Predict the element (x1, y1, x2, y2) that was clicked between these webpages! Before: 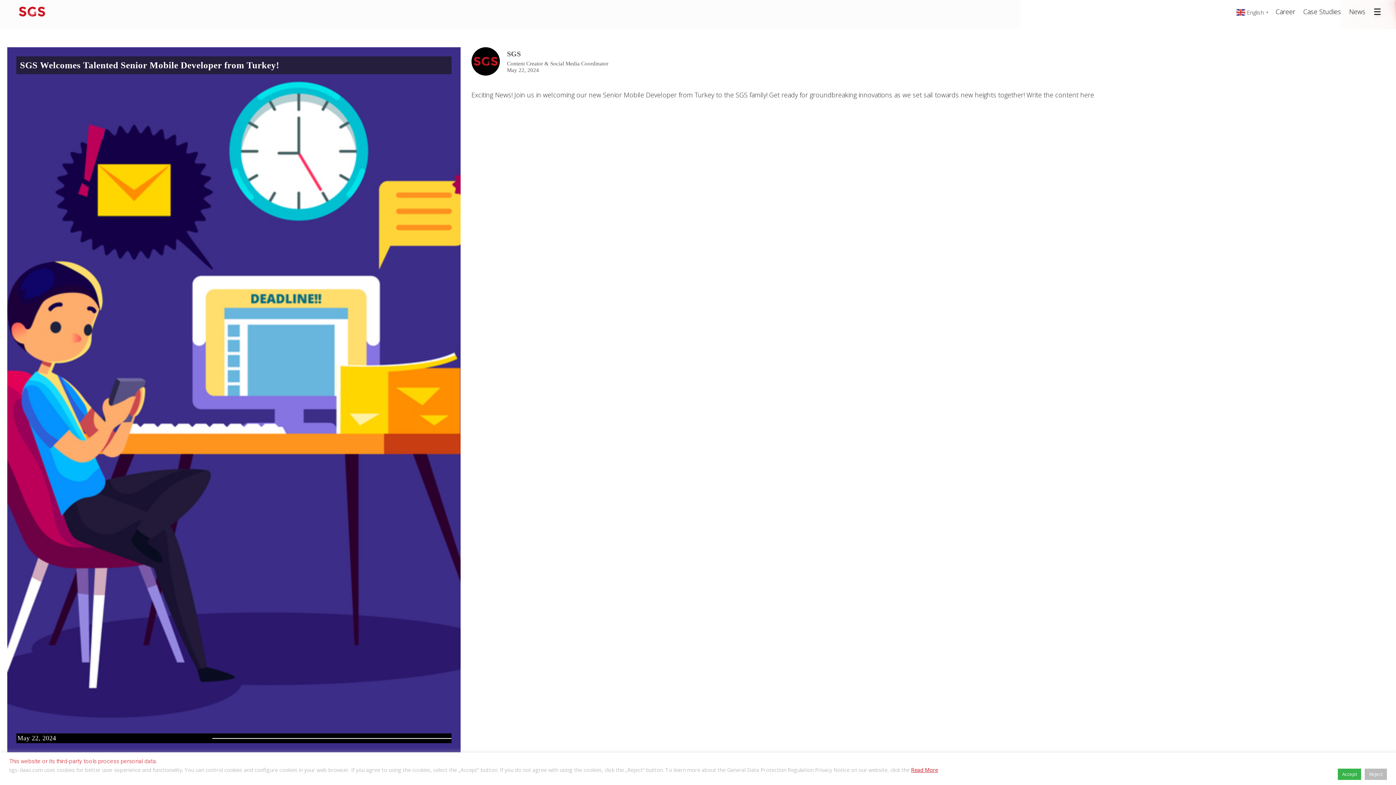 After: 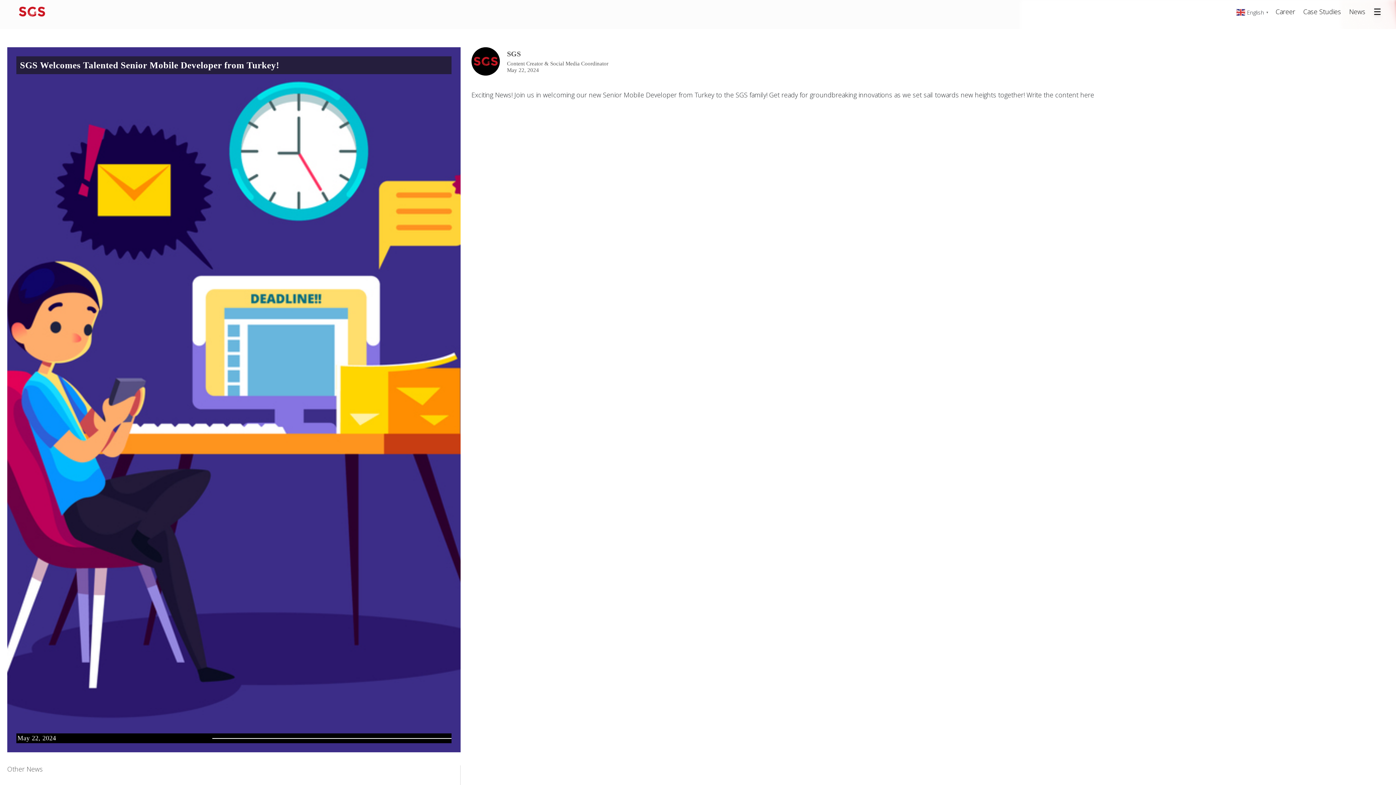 Action: bbox: (1365, 769, 1387, 780) label: Reject